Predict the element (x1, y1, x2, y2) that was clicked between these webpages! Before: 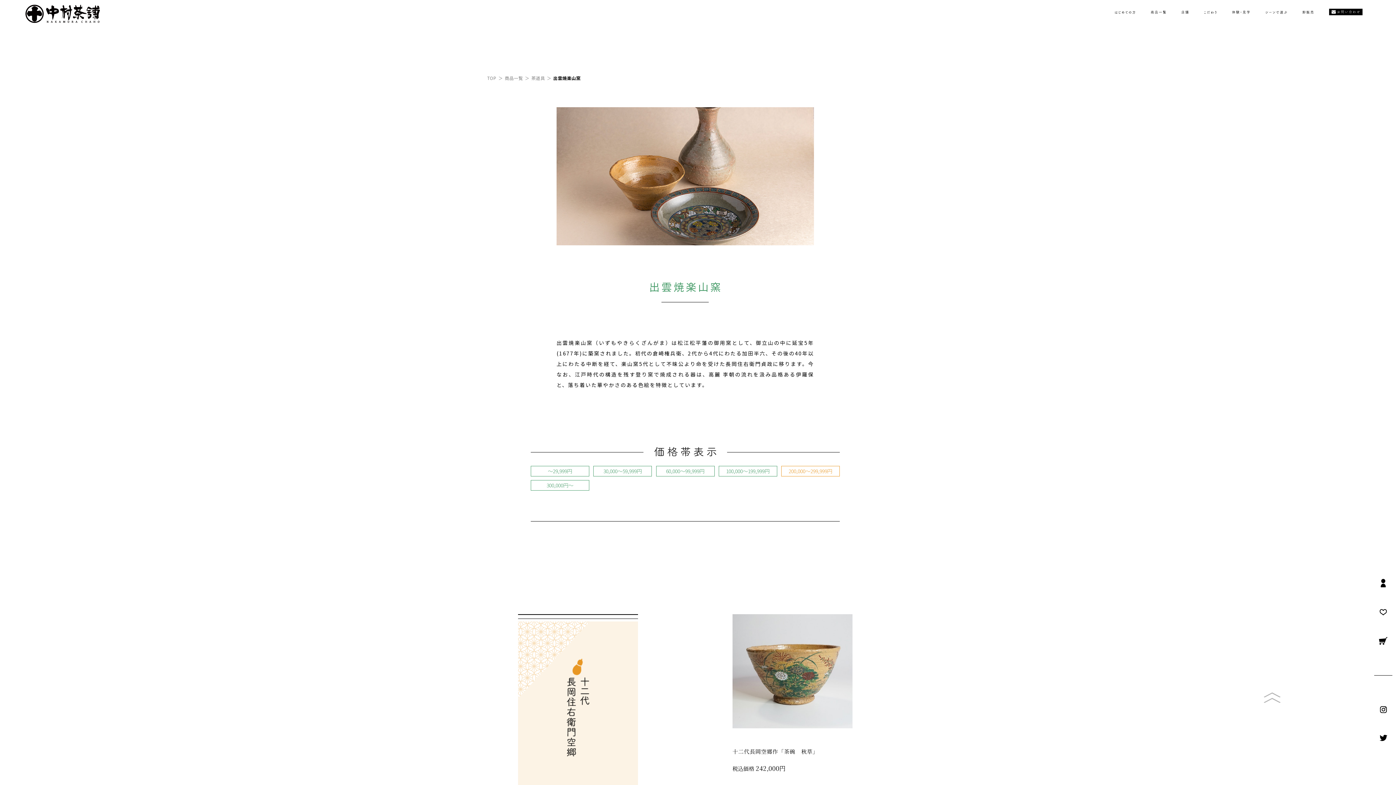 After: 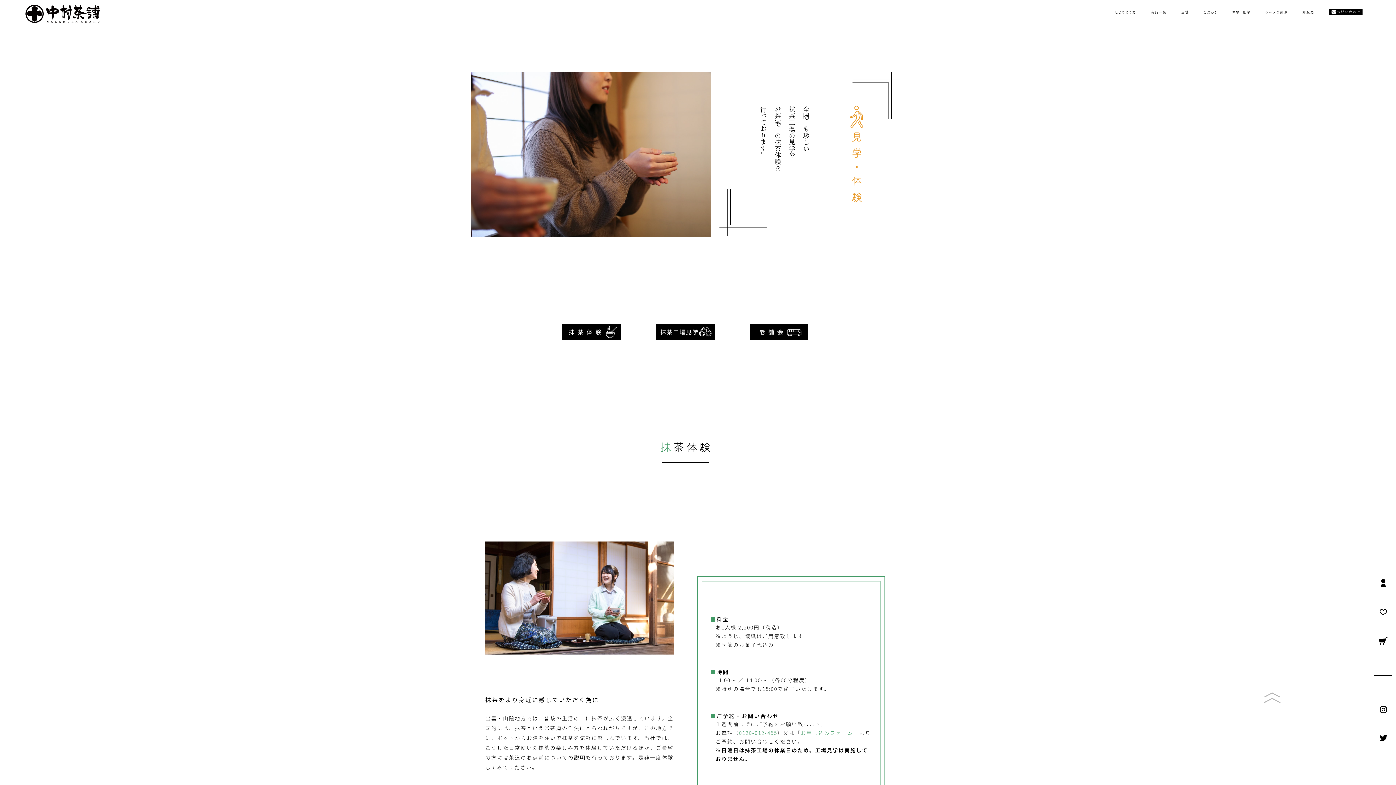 Action: bbox: (1232, 10, 1250, 13)